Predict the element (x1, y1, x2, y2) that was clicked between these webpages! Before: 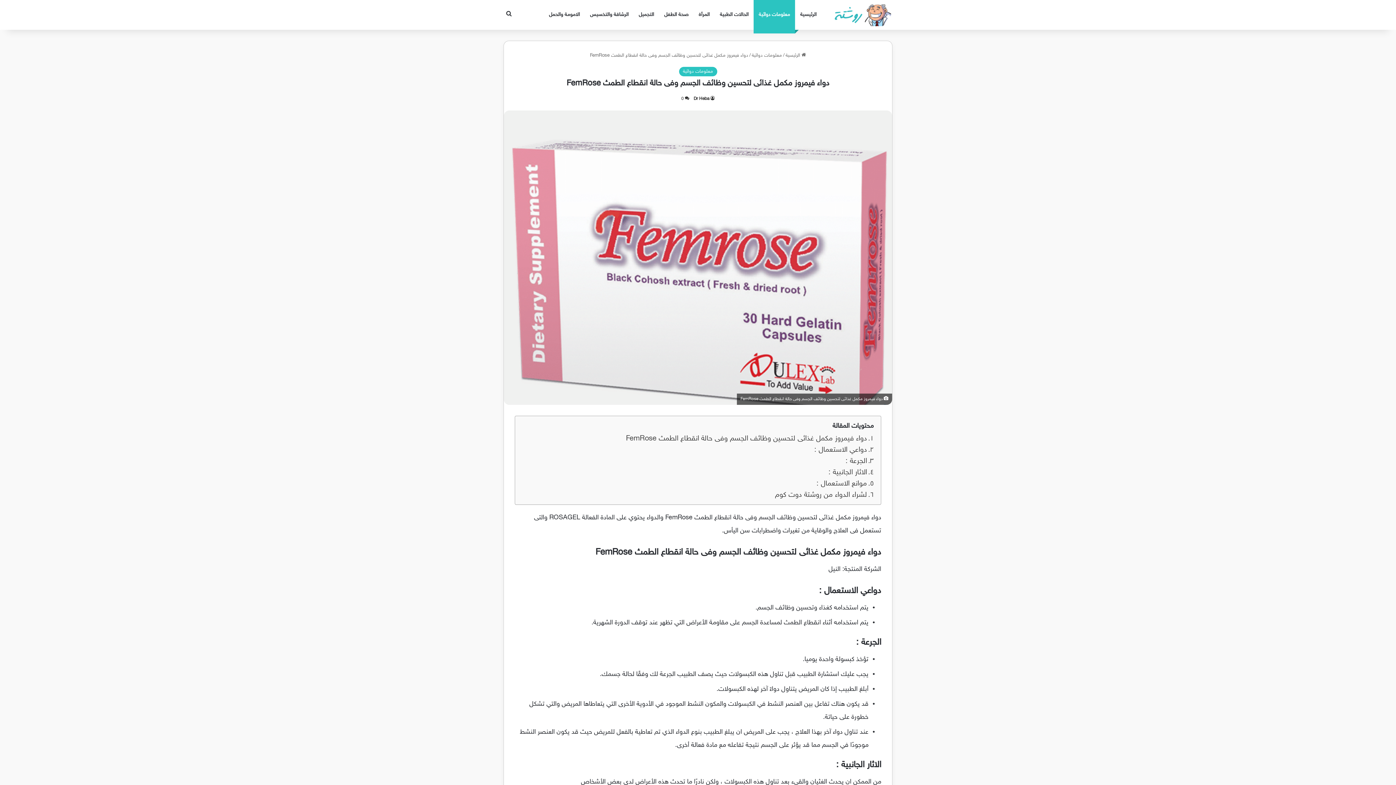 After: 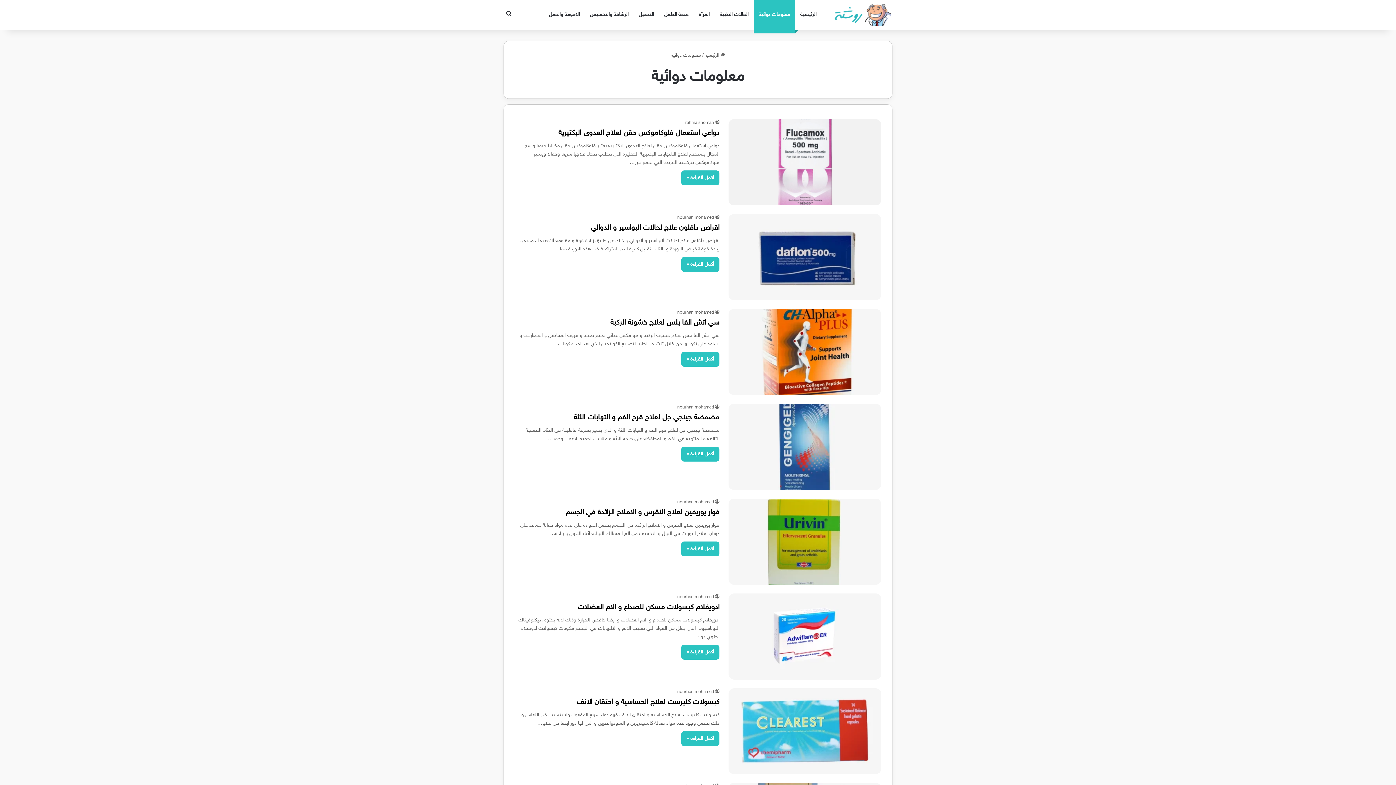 Action: bbox: (752, 52, 782, 58) label: معلومات دوائية